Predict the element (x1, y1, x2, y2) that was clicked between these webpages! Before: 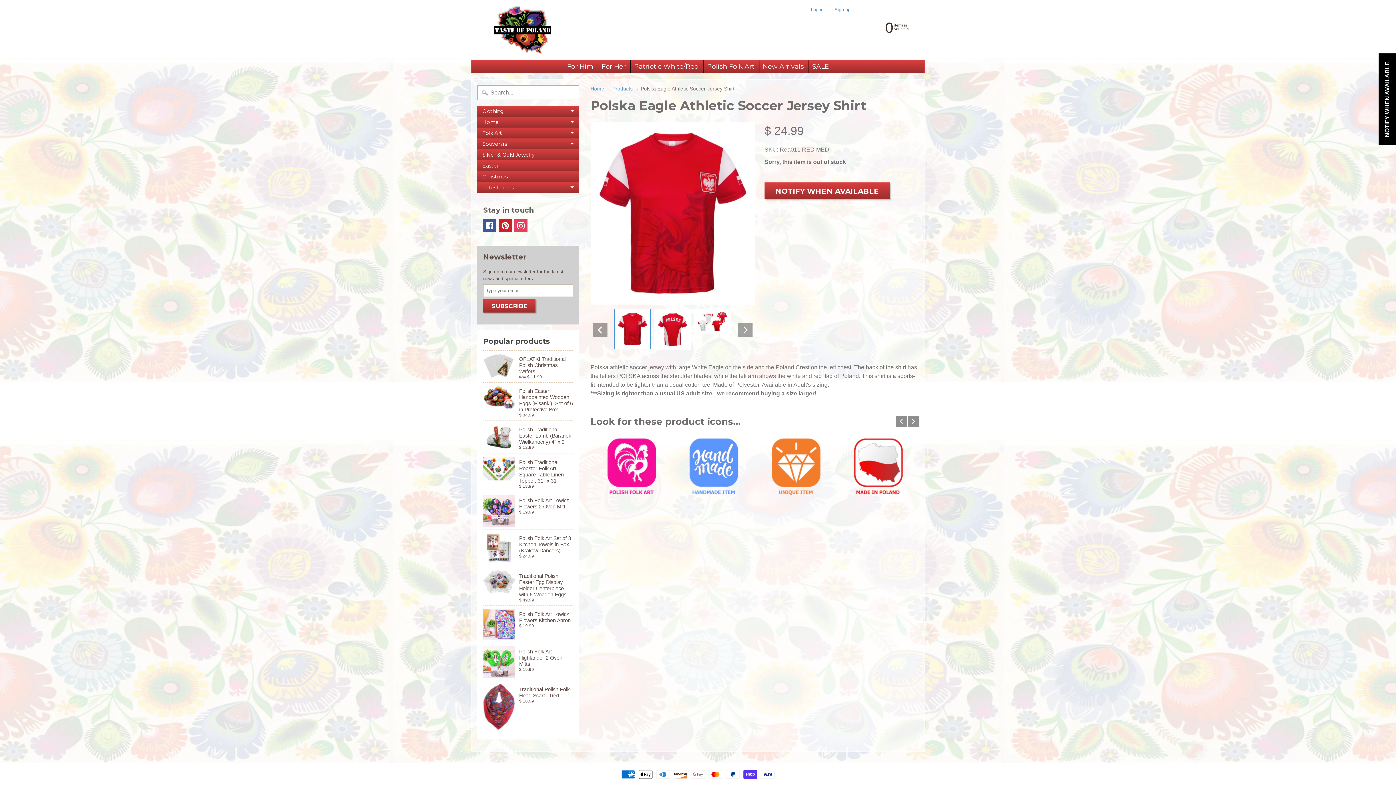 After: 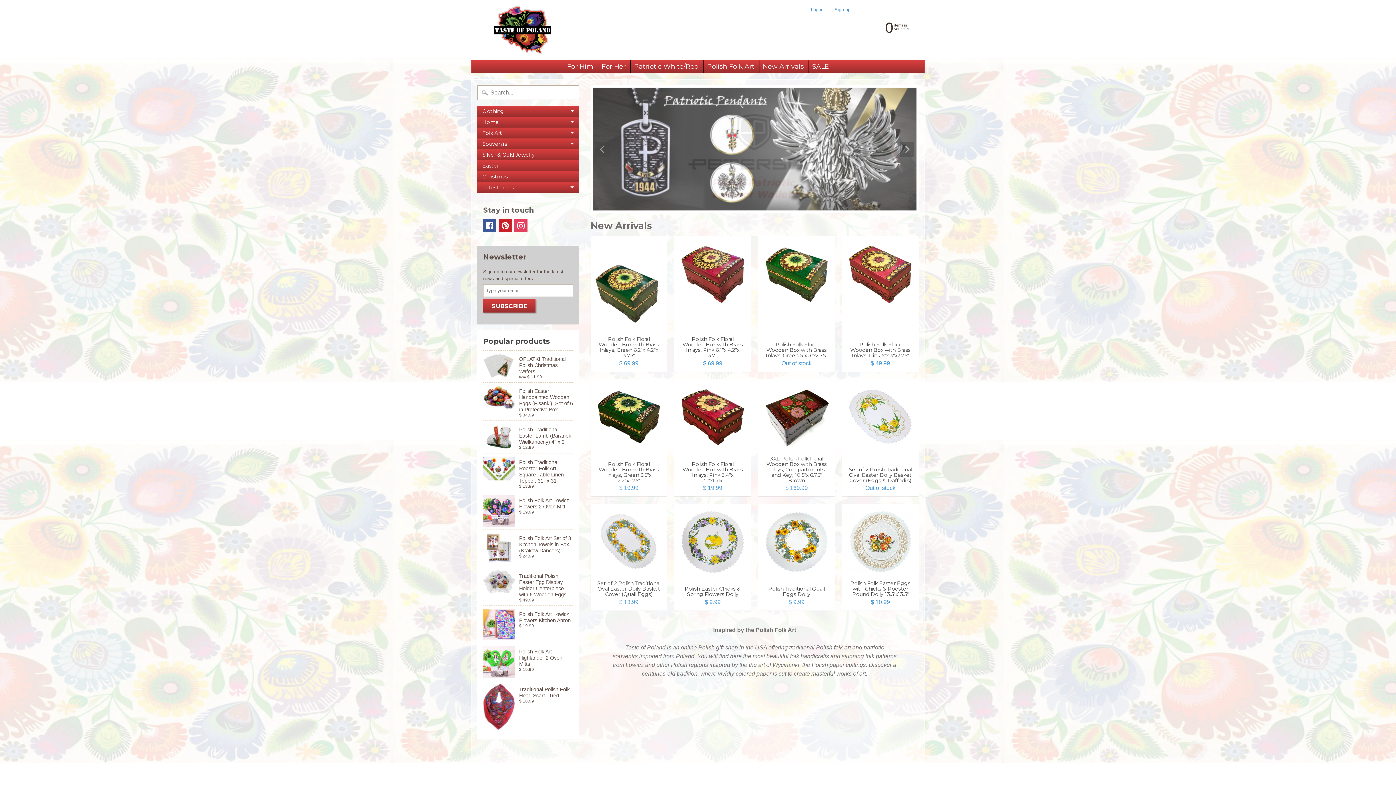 Action: label: Home bbox: (590, 86, 604, 91)